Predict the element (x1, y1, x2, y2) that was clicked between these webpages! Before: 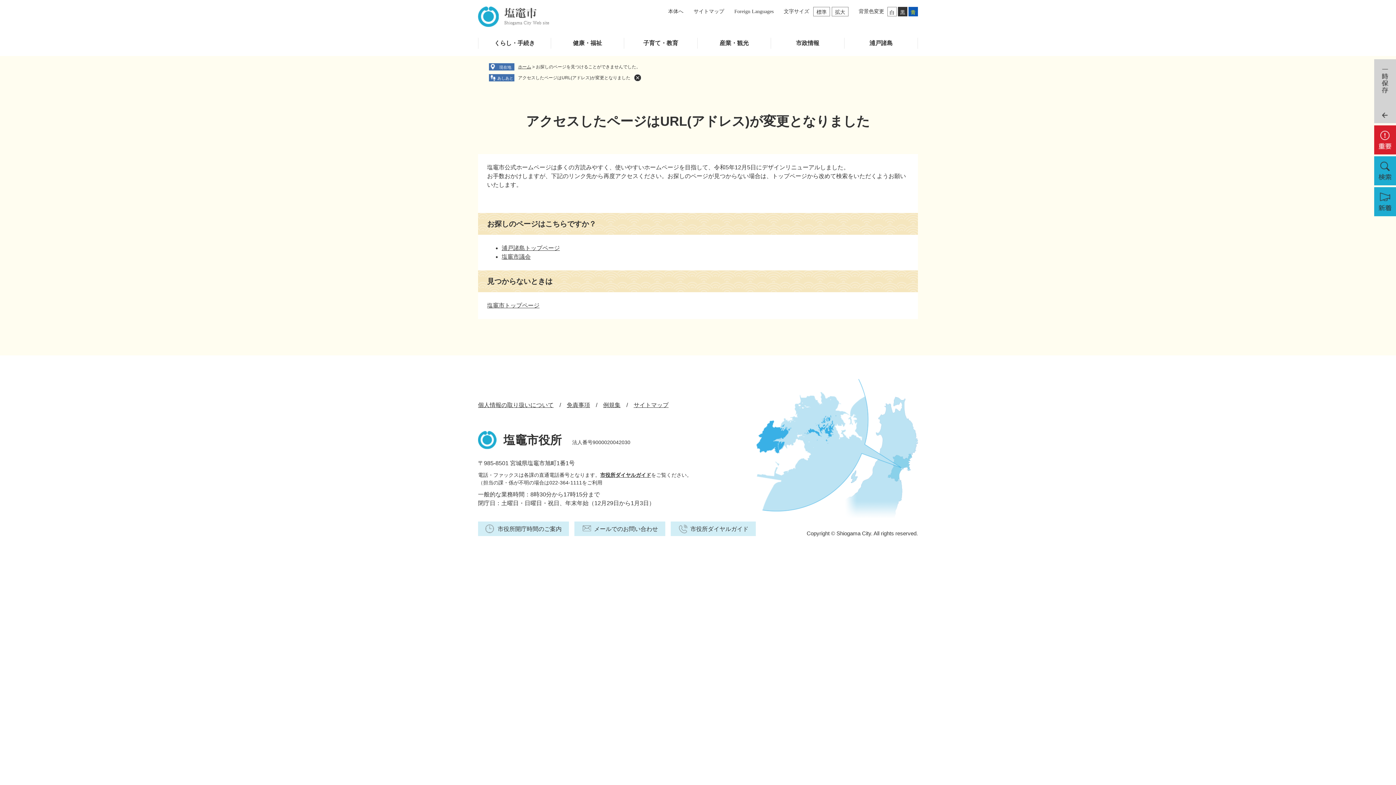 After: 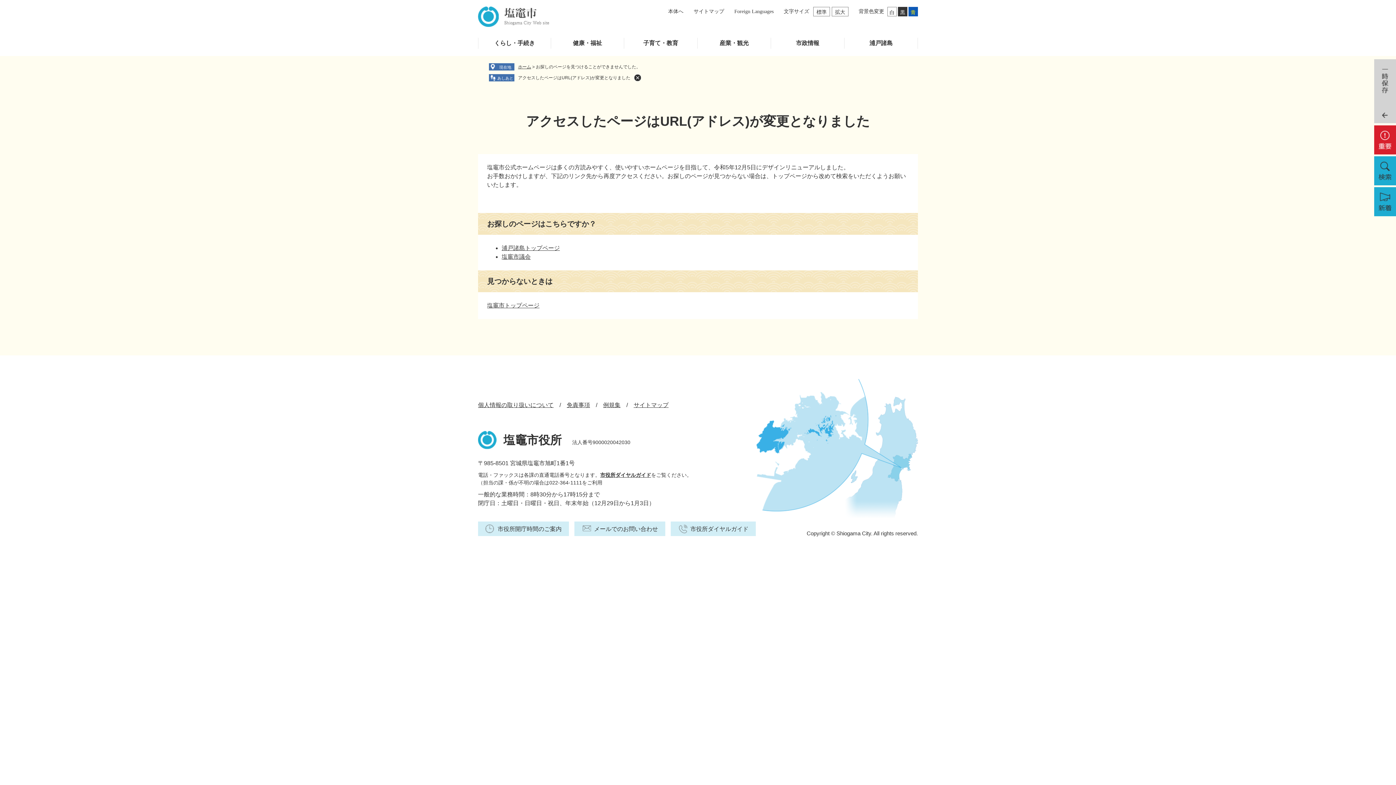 Action: label: アクセスしたページはURL(アドレス)が変更となりました bbox: (518, 75, 630, 80)